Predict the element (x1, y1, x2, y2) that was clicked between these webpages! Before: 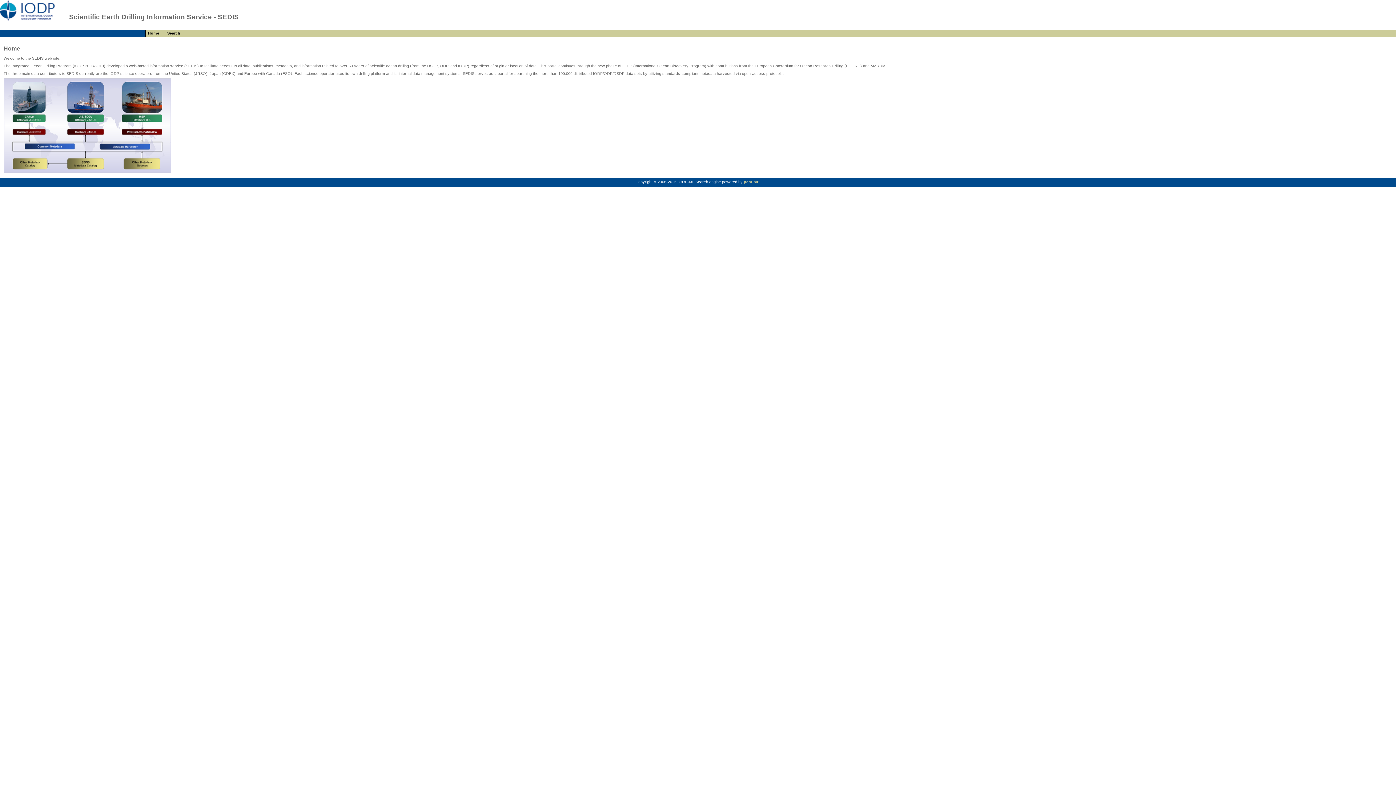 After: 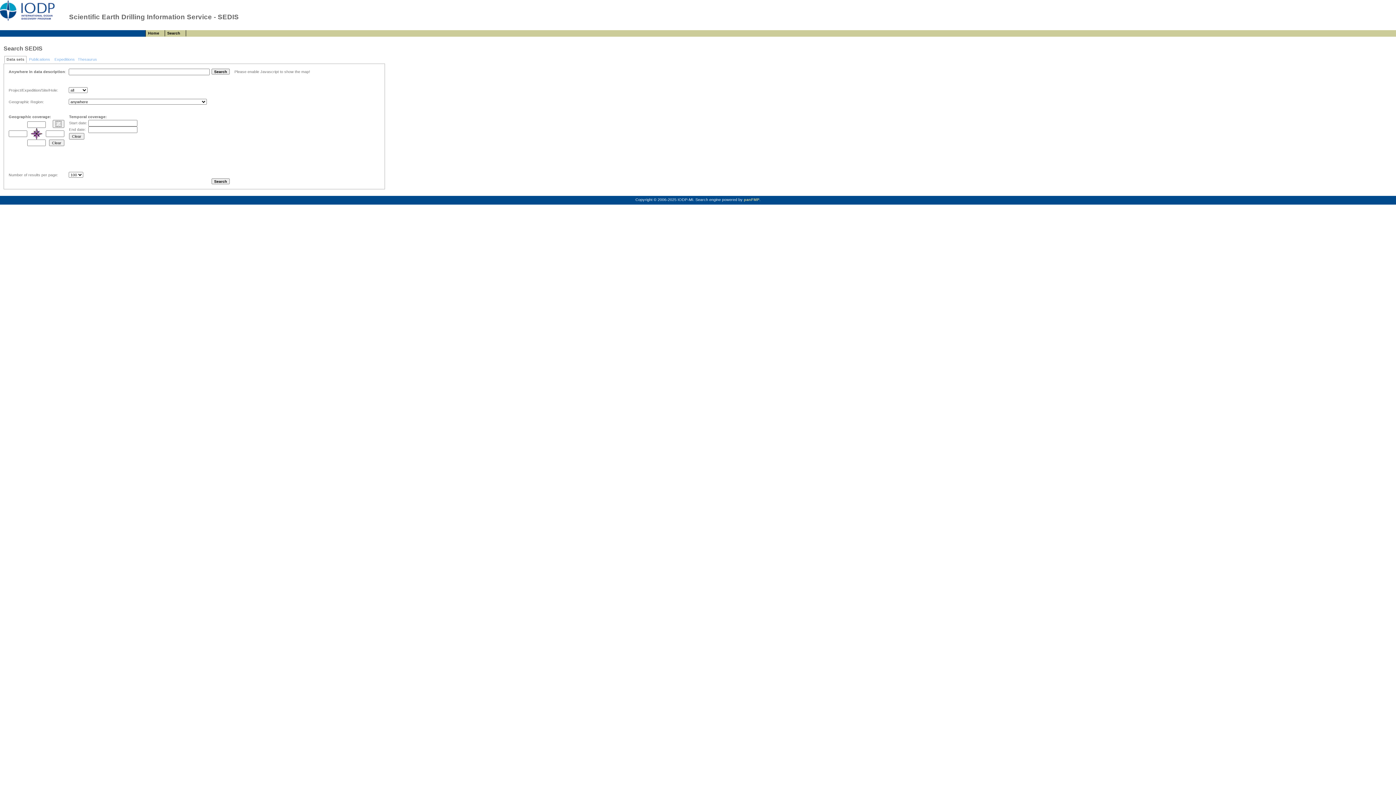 Action: bbox: (165, 30, 186, 36) label: Search